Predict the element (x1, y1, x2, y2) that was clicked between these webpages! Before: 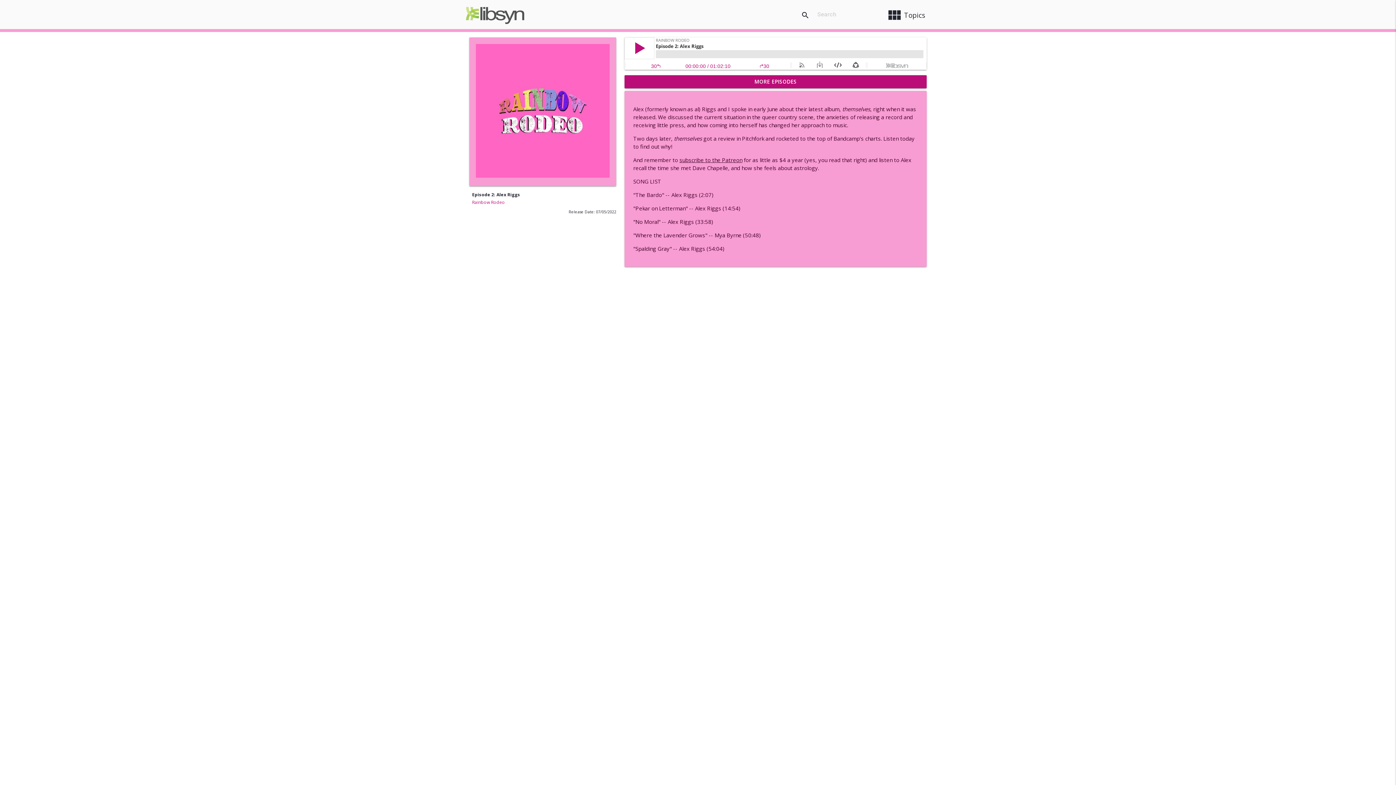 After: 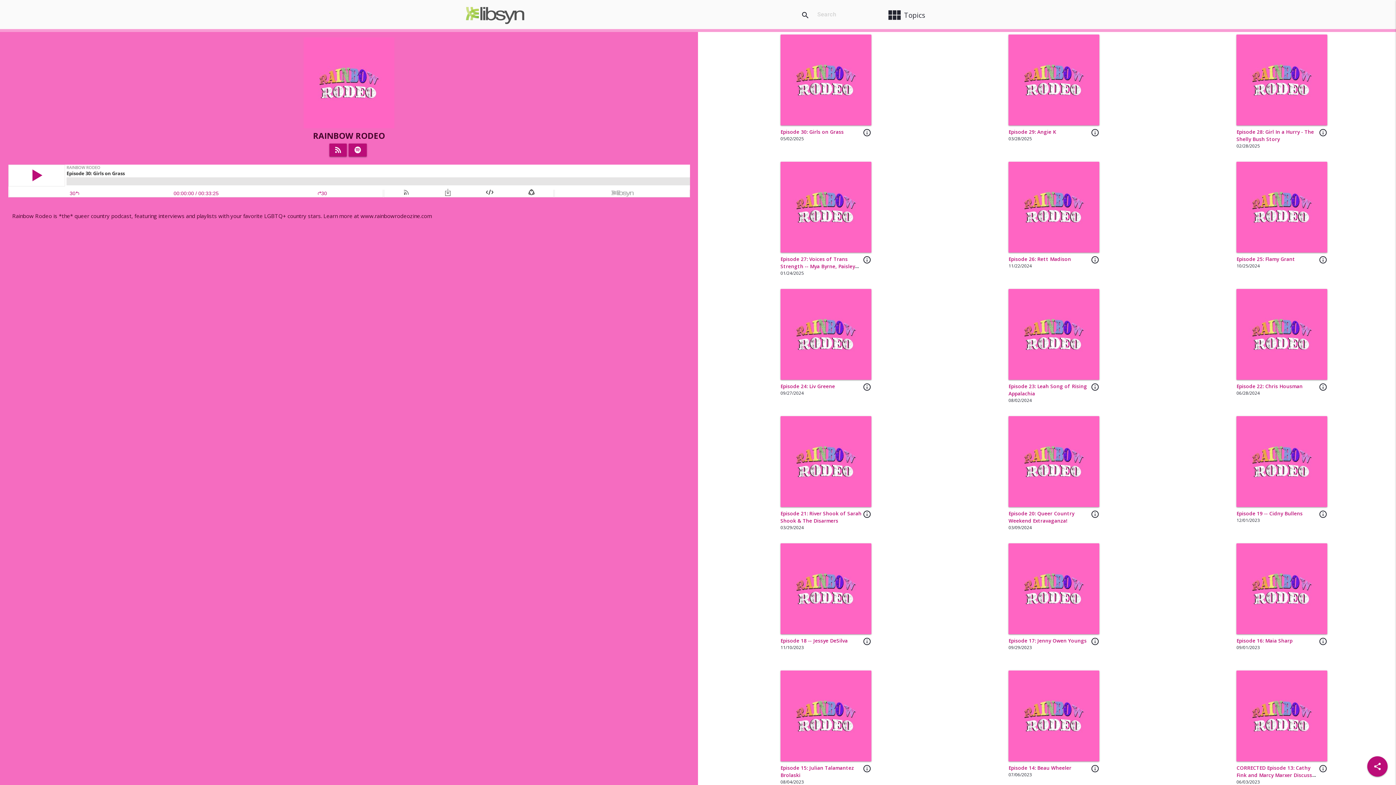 Action: bbox: (469, 178, 616, 185)